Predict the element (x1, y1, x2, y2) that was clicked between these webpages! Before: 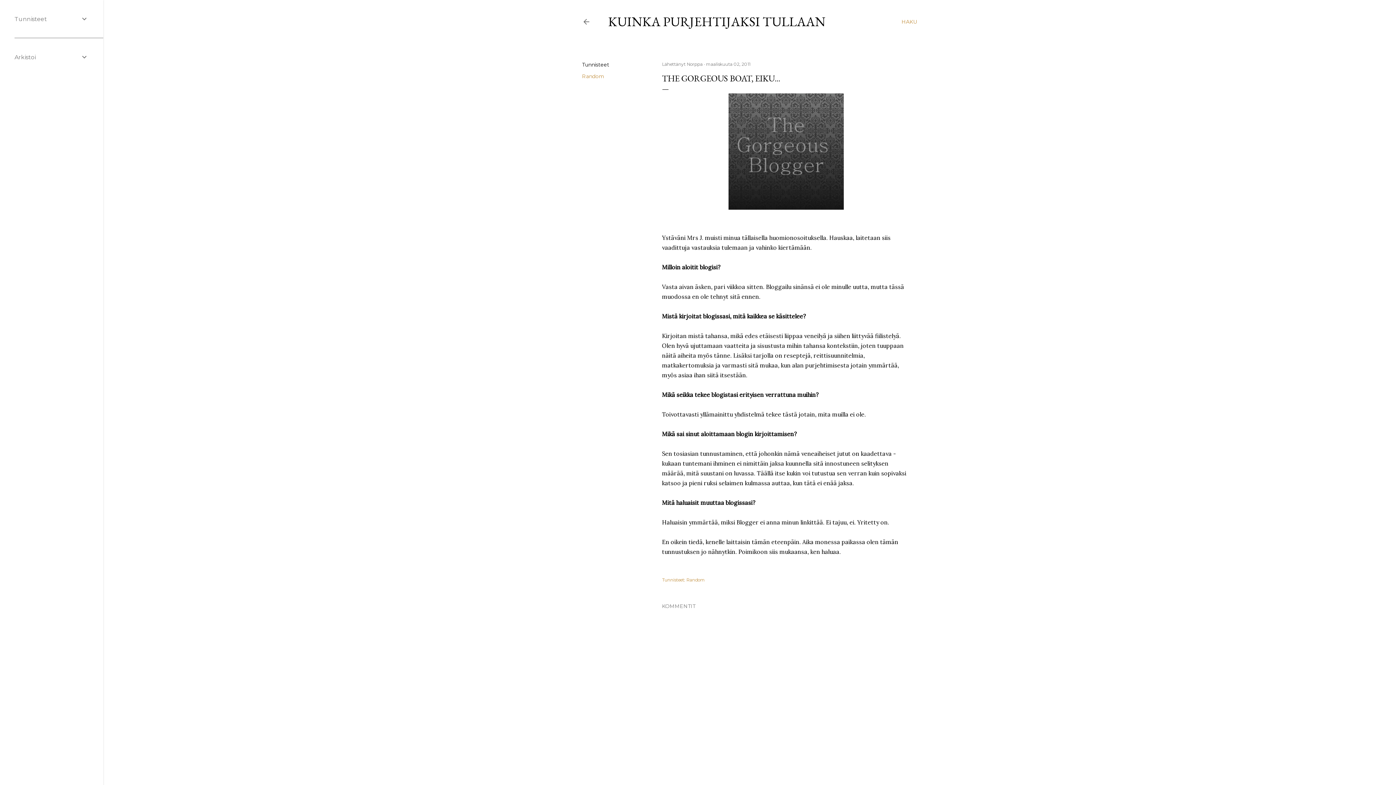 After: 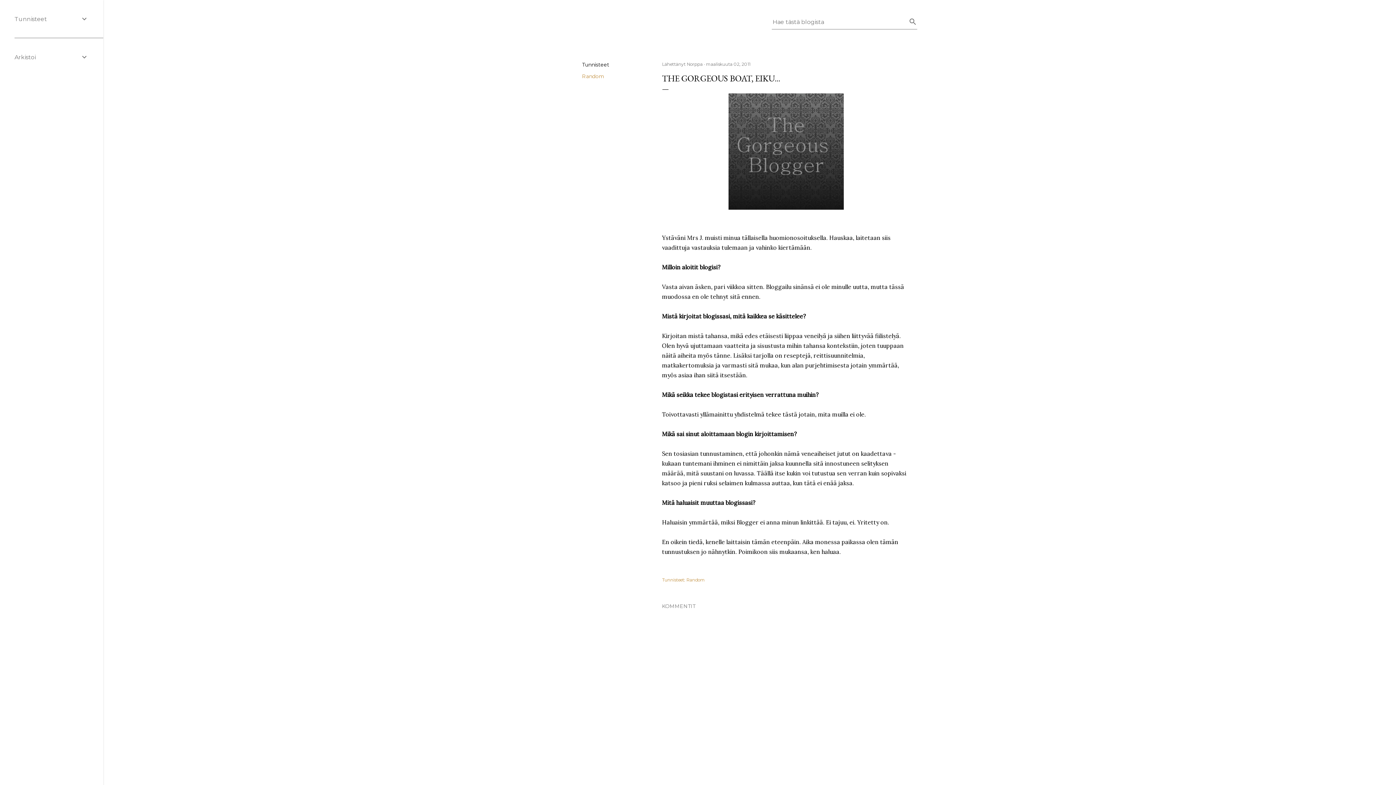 Action: label: Haku bbox: (901, 13, 917, 30)